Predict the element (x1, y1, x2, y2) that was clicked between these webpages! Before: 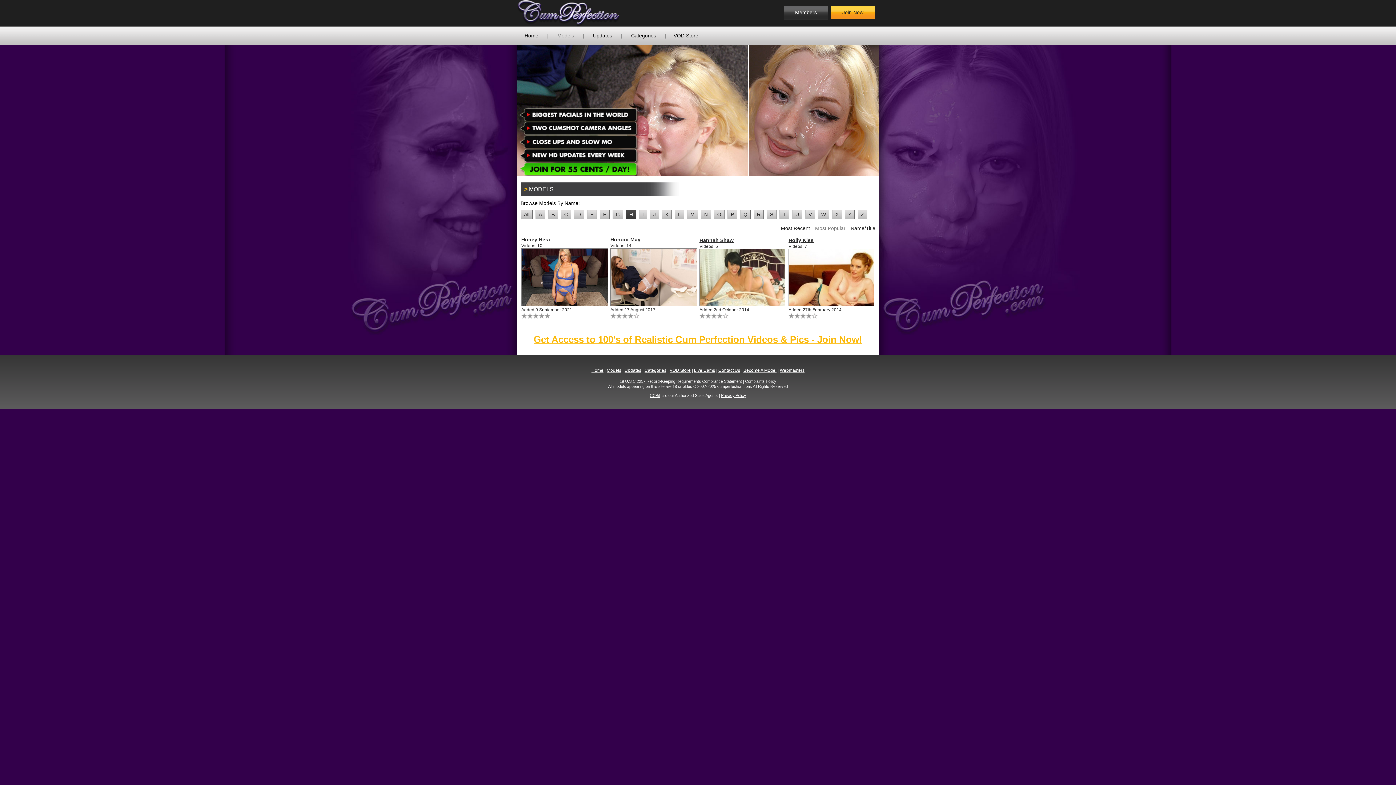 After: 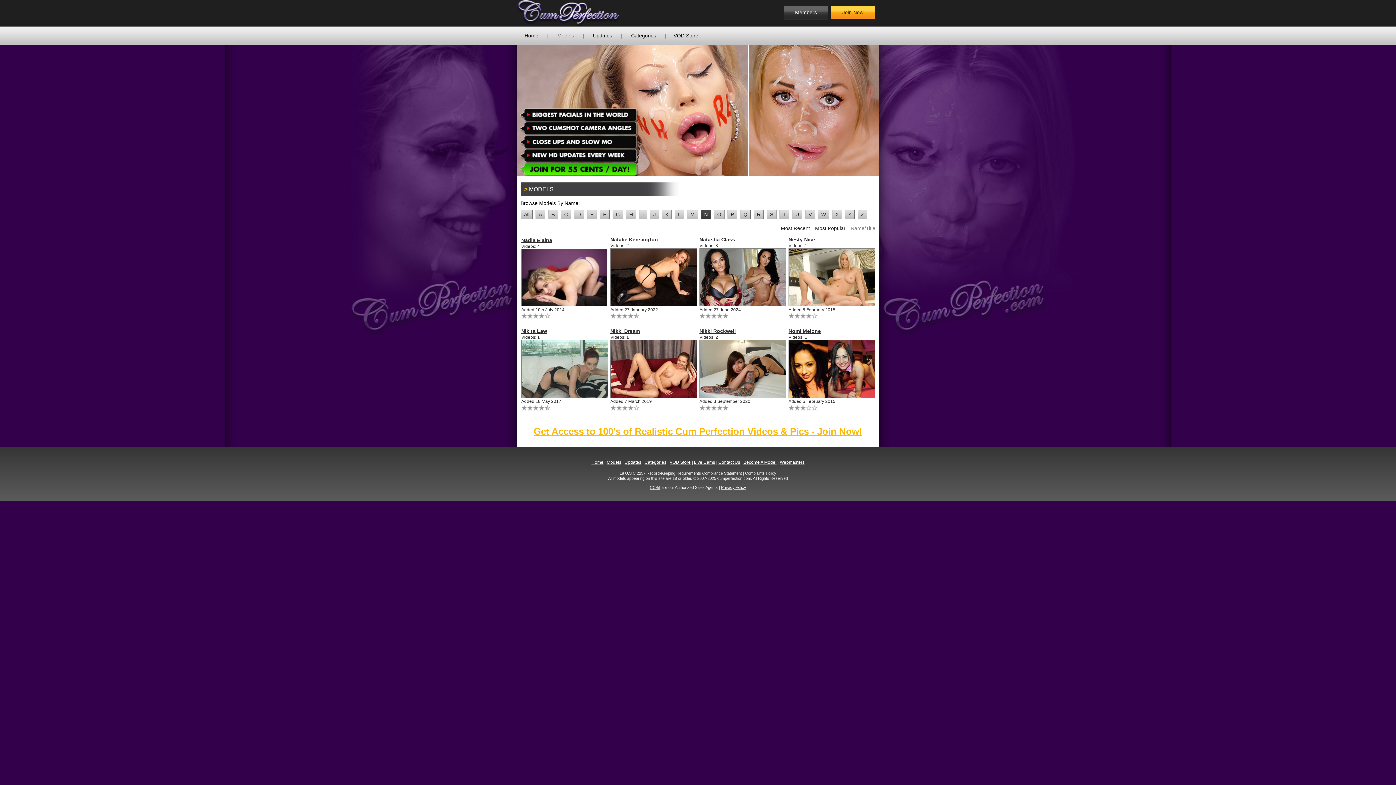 Action: label: N bbox: (701, 211, 711, 217)